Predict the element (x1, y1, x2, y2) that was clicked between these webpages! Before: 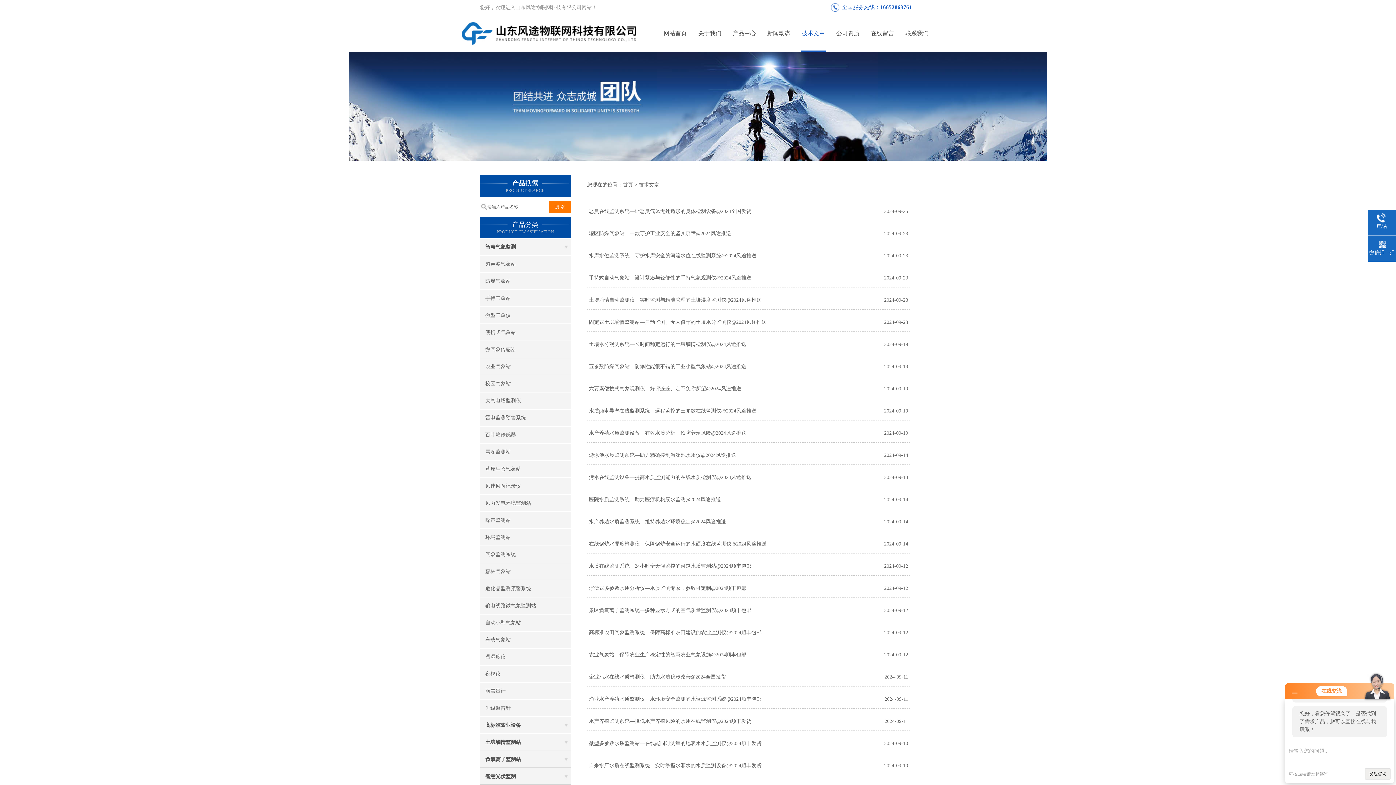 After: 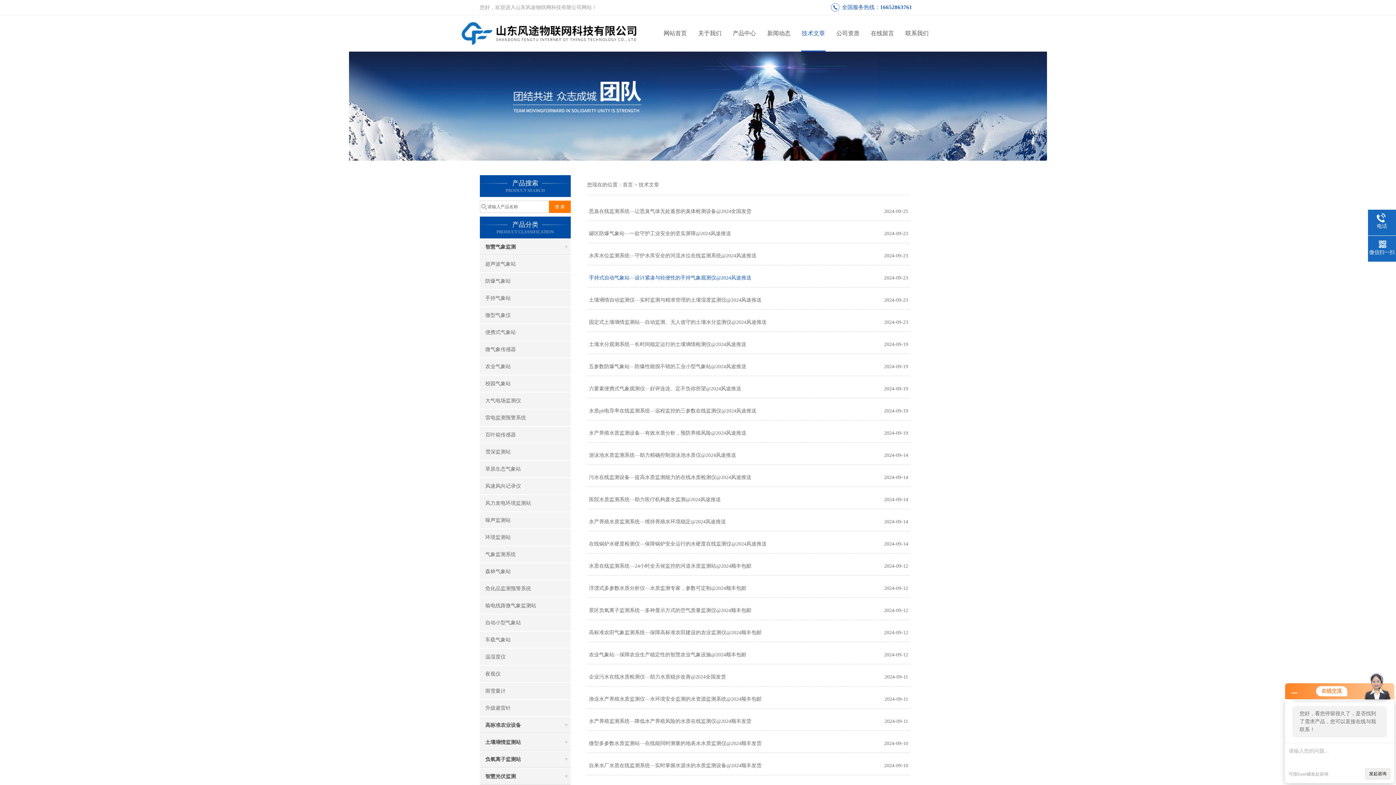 Action: bbox: (587, 269, 840, 287) label: 手持式自动气象站—设计紧凑与轻便性的手持气象观测仪@2024风途推送